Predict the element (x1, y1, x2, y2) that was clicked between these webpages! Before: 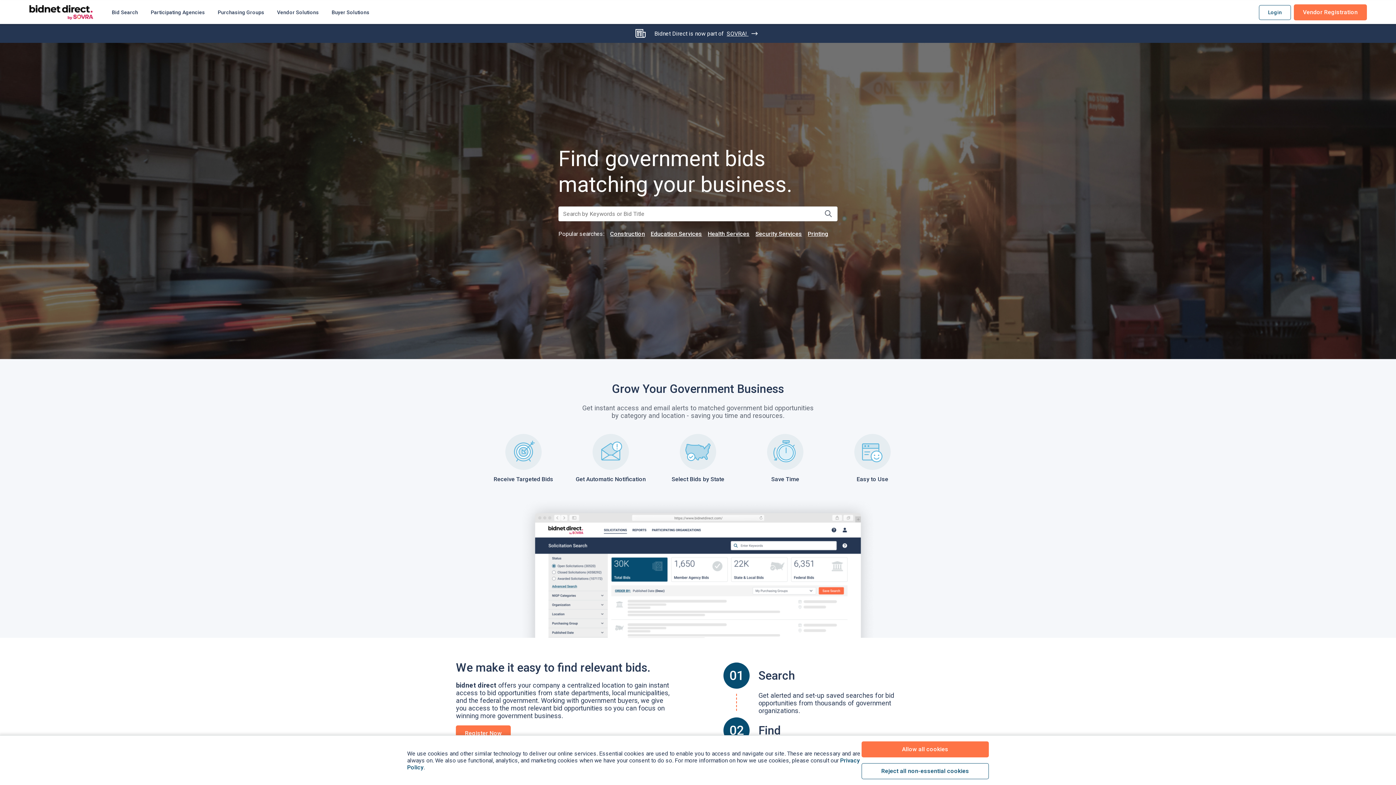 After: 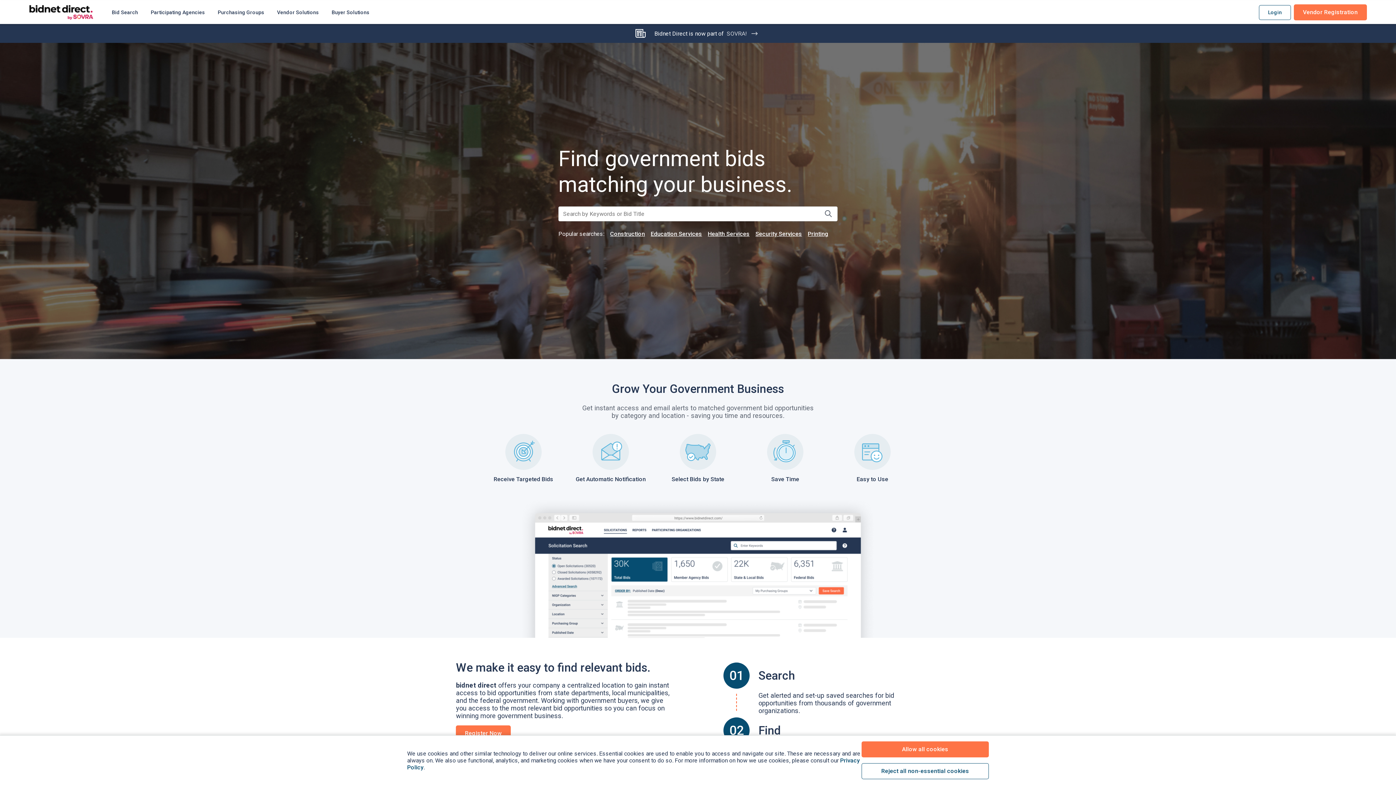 Action: bbox: (724, 28, 760, 38) label: SOVRA! 
Arrow Right
 (opens in a new window)